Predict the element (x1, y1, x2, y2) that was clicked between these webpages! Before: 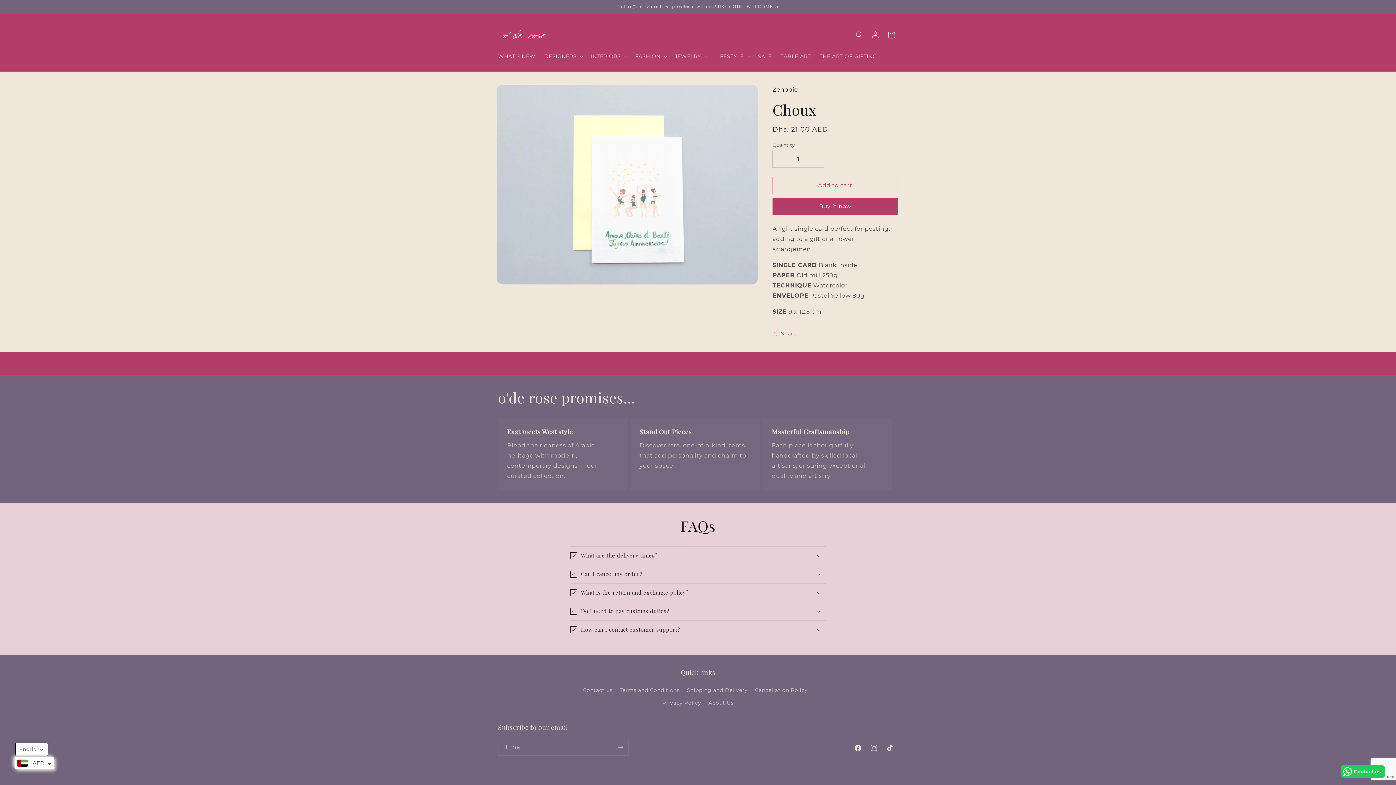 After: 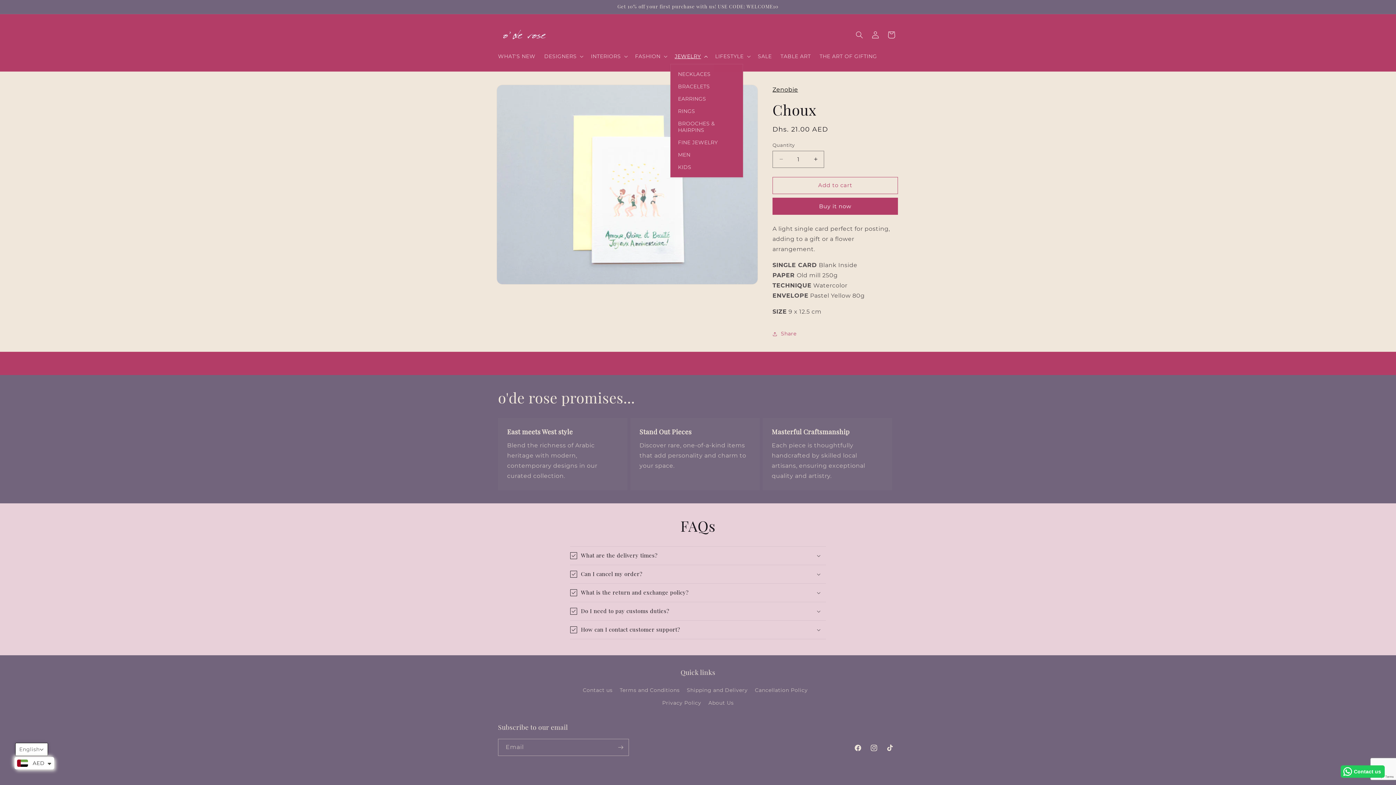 Action: bbox: (670, 48, 710, 63) label: JEWELRY